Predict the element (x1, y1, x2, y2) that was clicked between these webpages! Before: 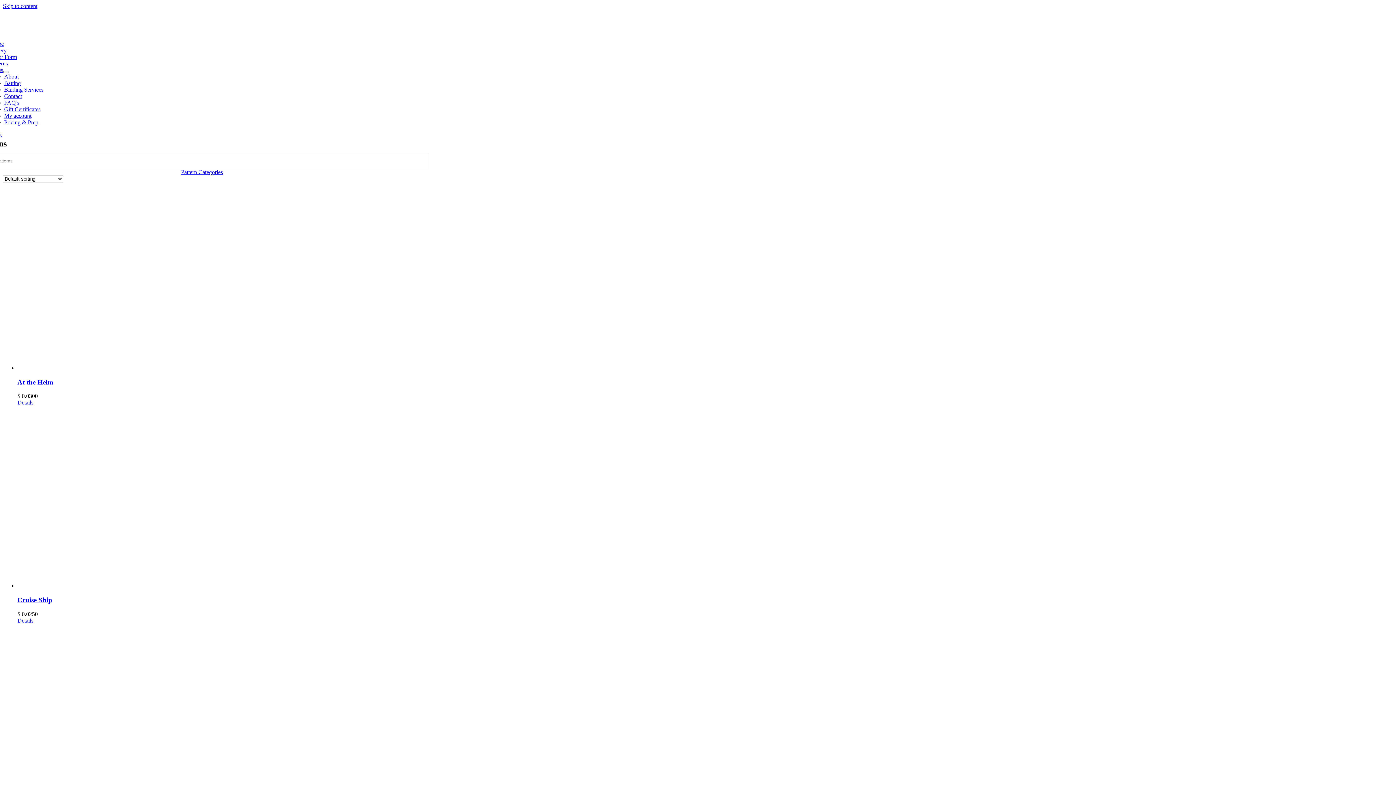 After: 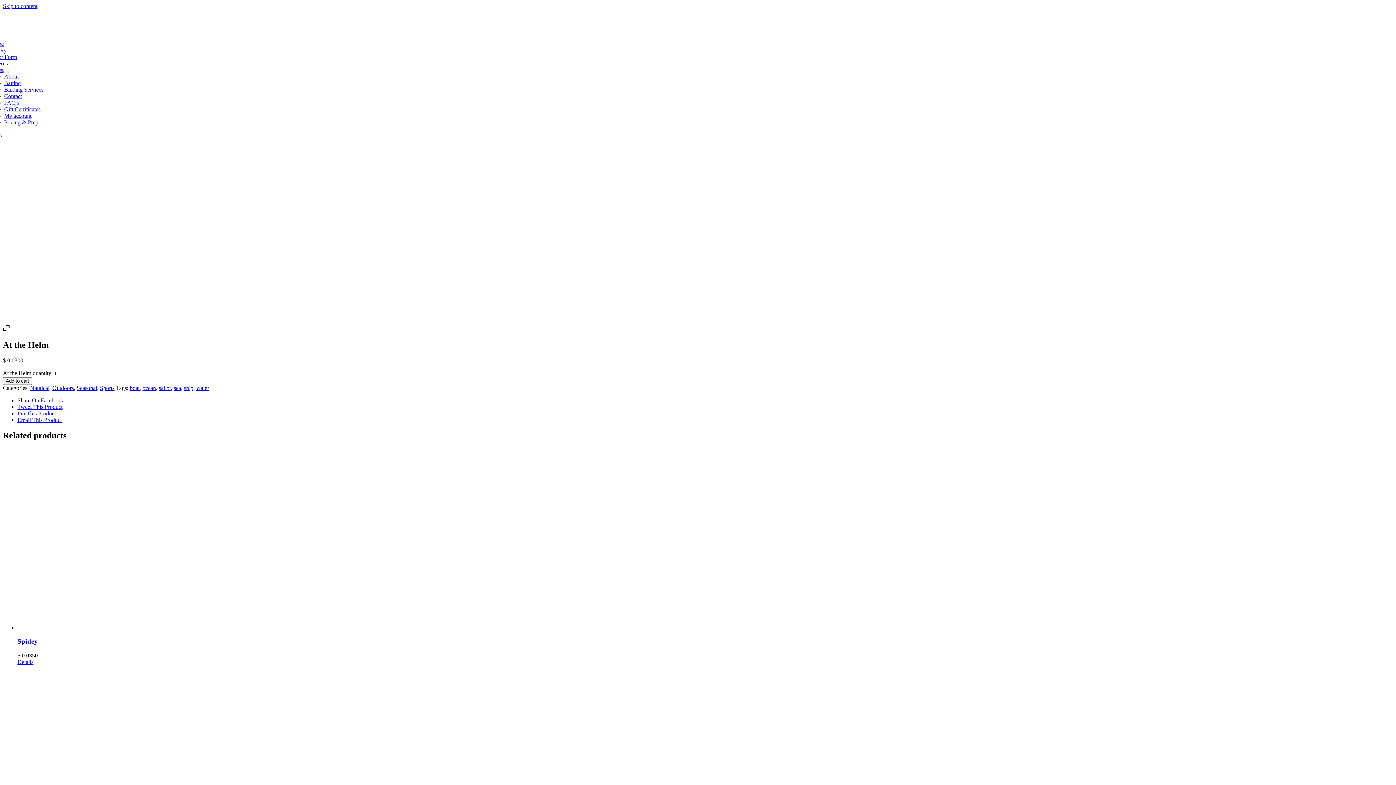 Action: bbox: (17, 399, 33, 405) label: Details